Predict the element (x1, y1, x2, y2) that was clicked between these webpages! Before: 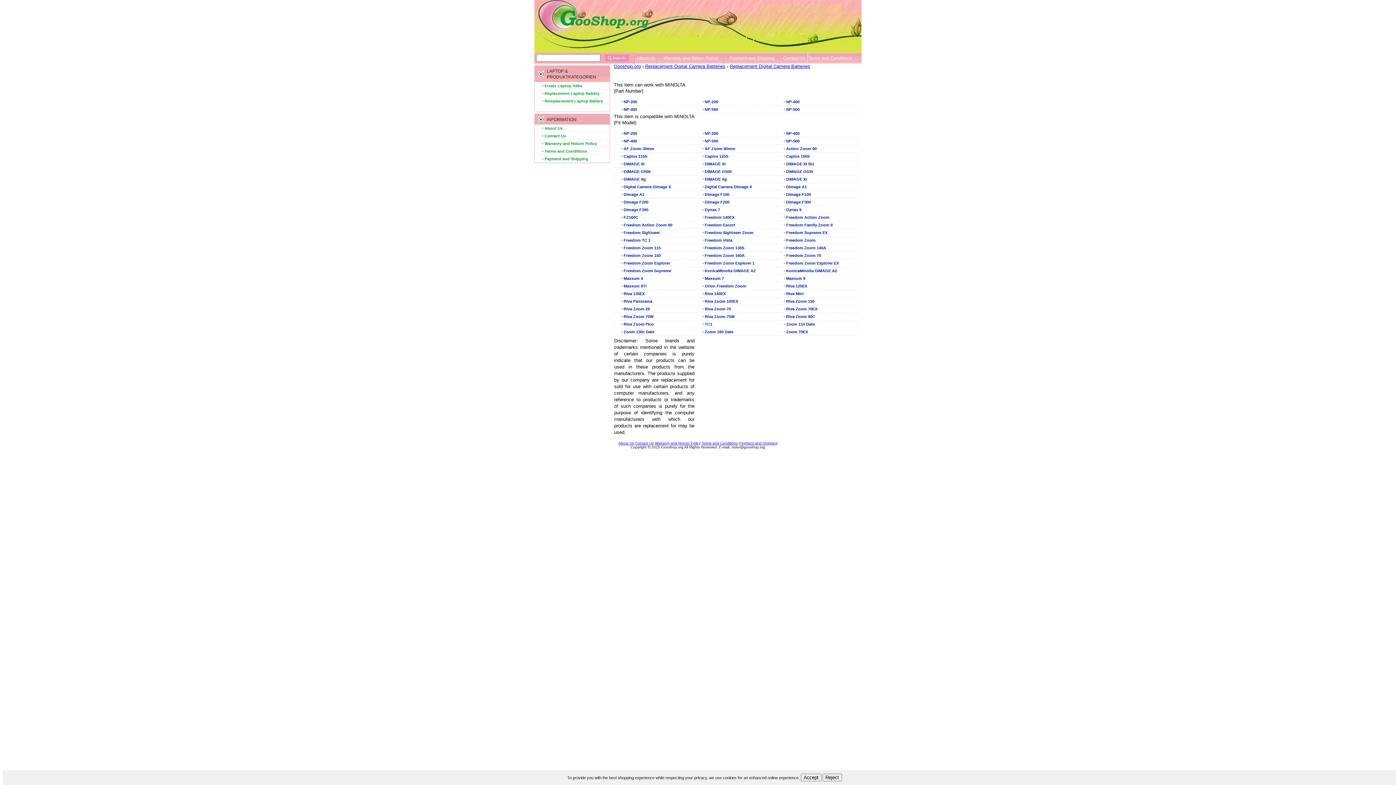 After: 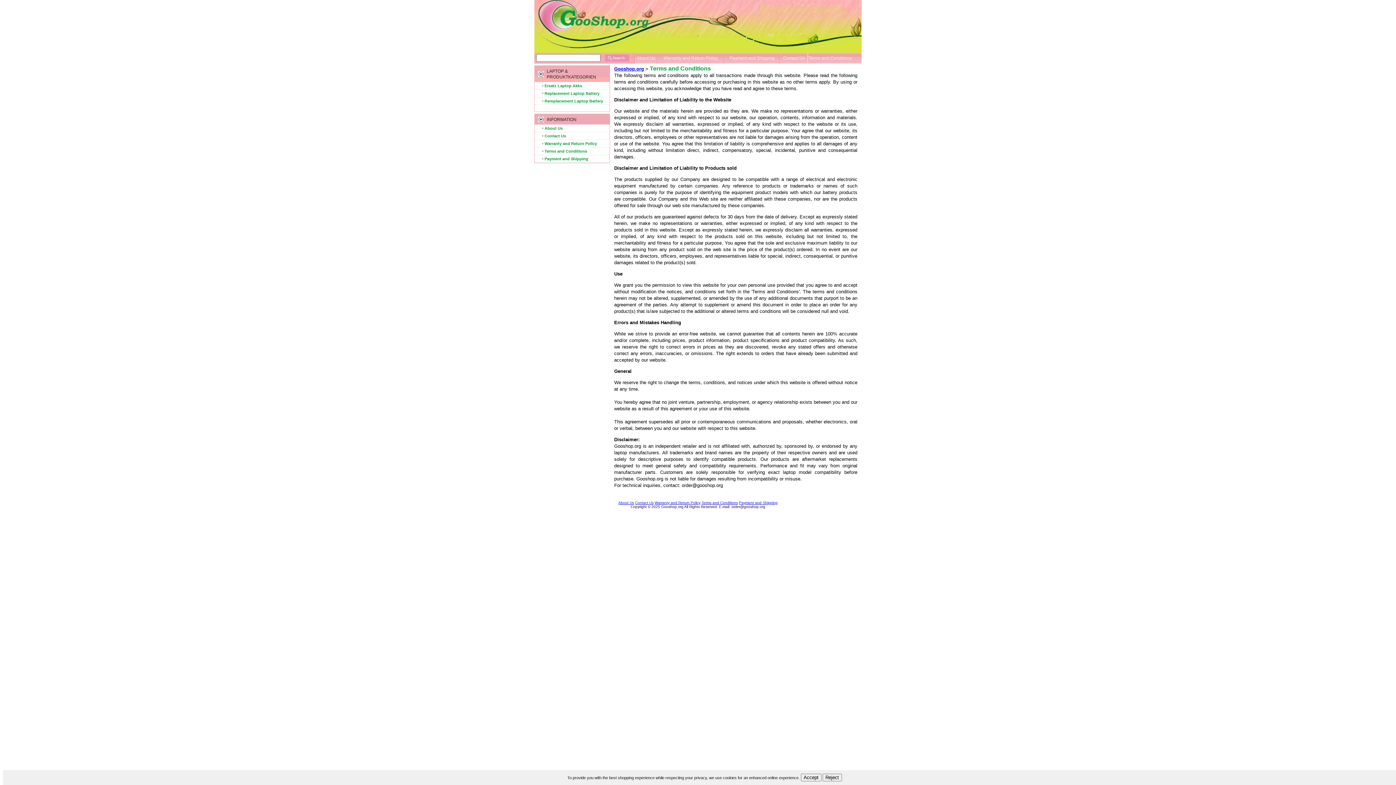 Action: label: Terms and Conditions bbox: (808, 55, 852, 60)